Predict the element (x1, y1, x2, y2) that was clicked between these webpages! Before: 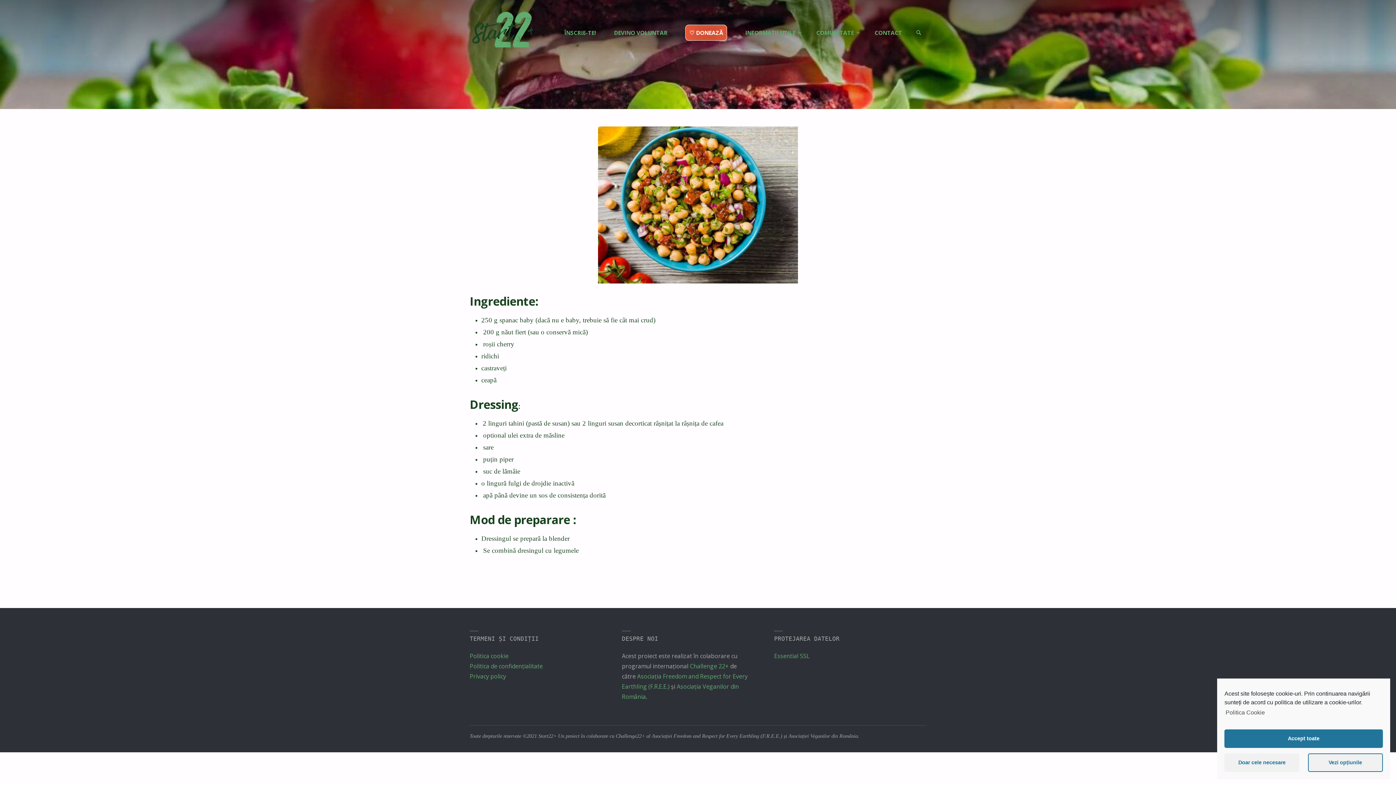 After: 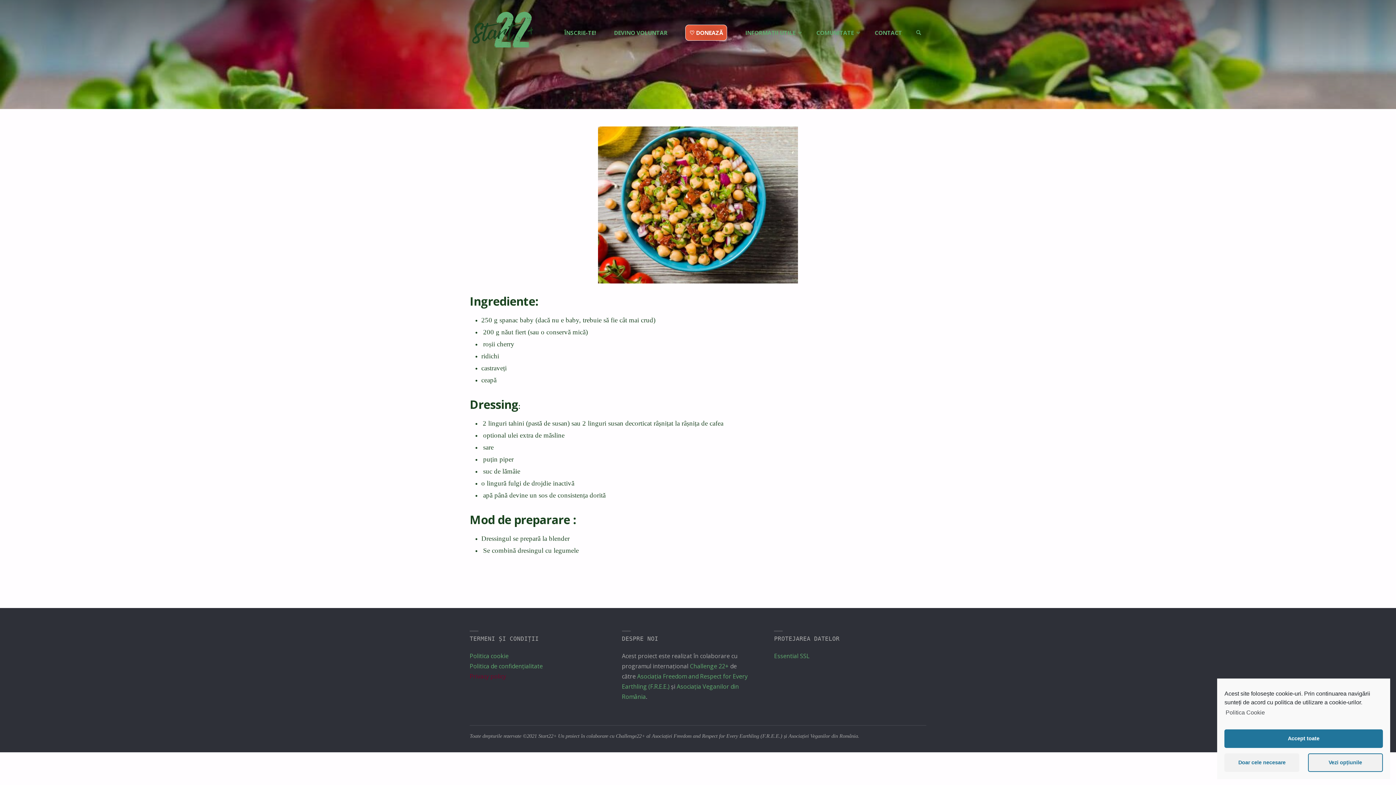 Action: bbox: (469, 672, 506, 680) label: Privacy policy